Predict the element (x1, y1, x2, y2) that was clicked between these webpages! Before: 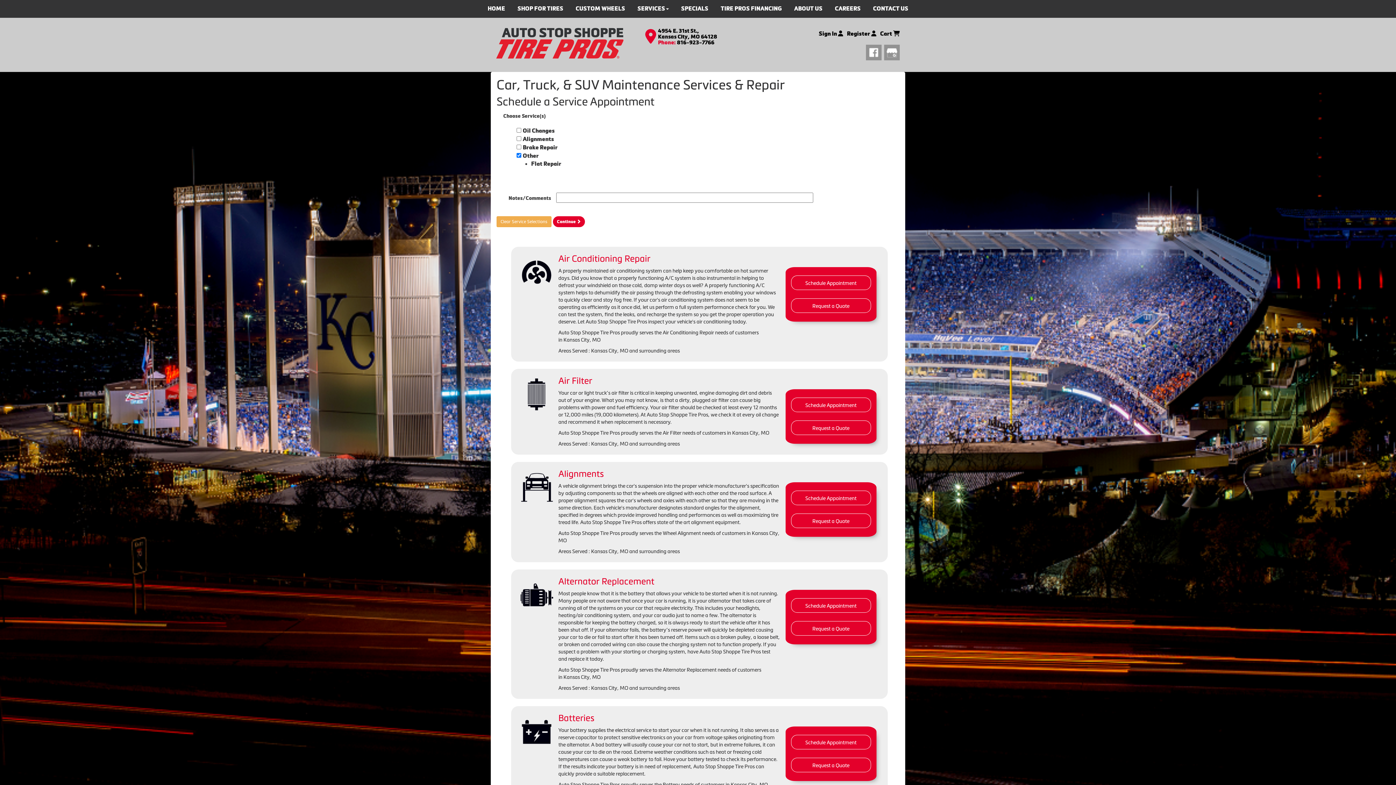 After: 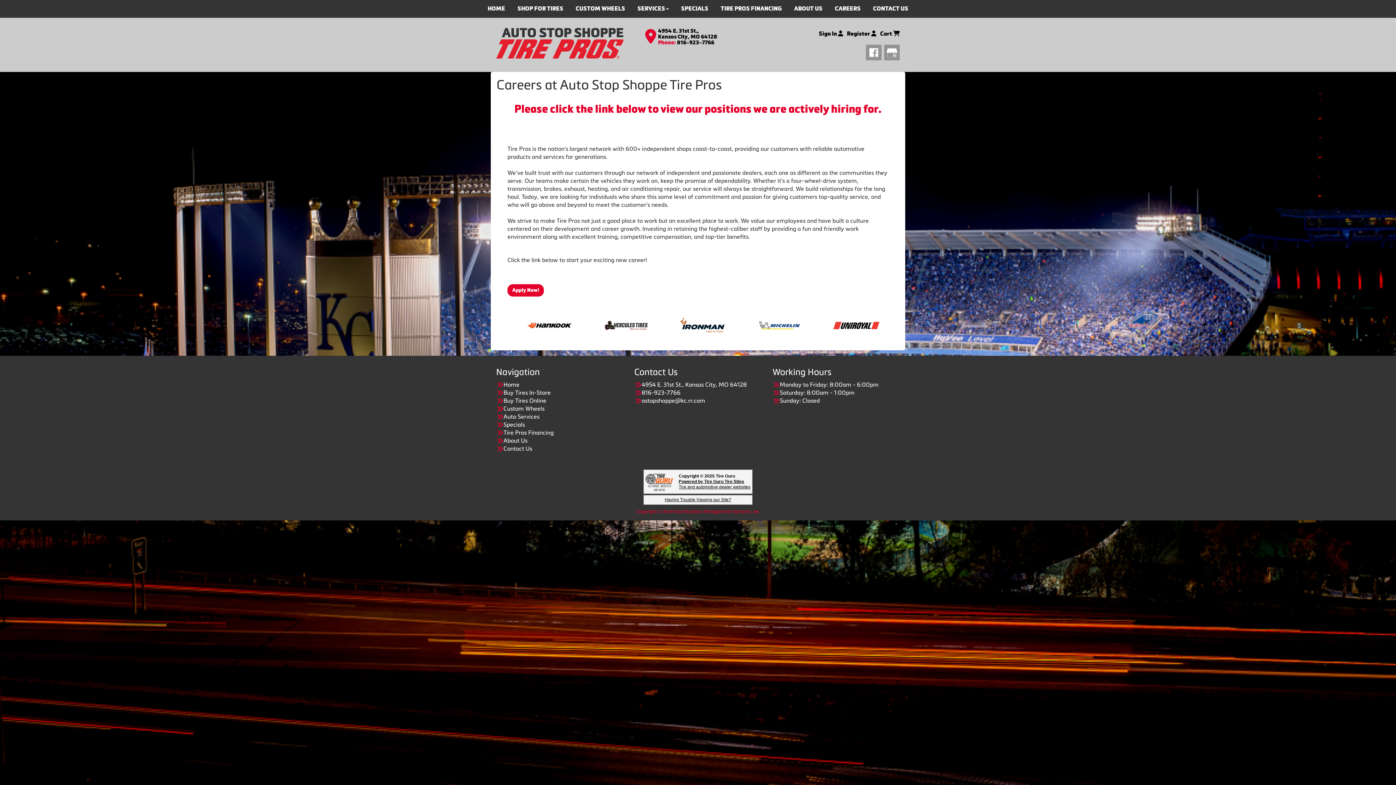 Action: label: CAREERS bbox: (829, 0, 866, 17)